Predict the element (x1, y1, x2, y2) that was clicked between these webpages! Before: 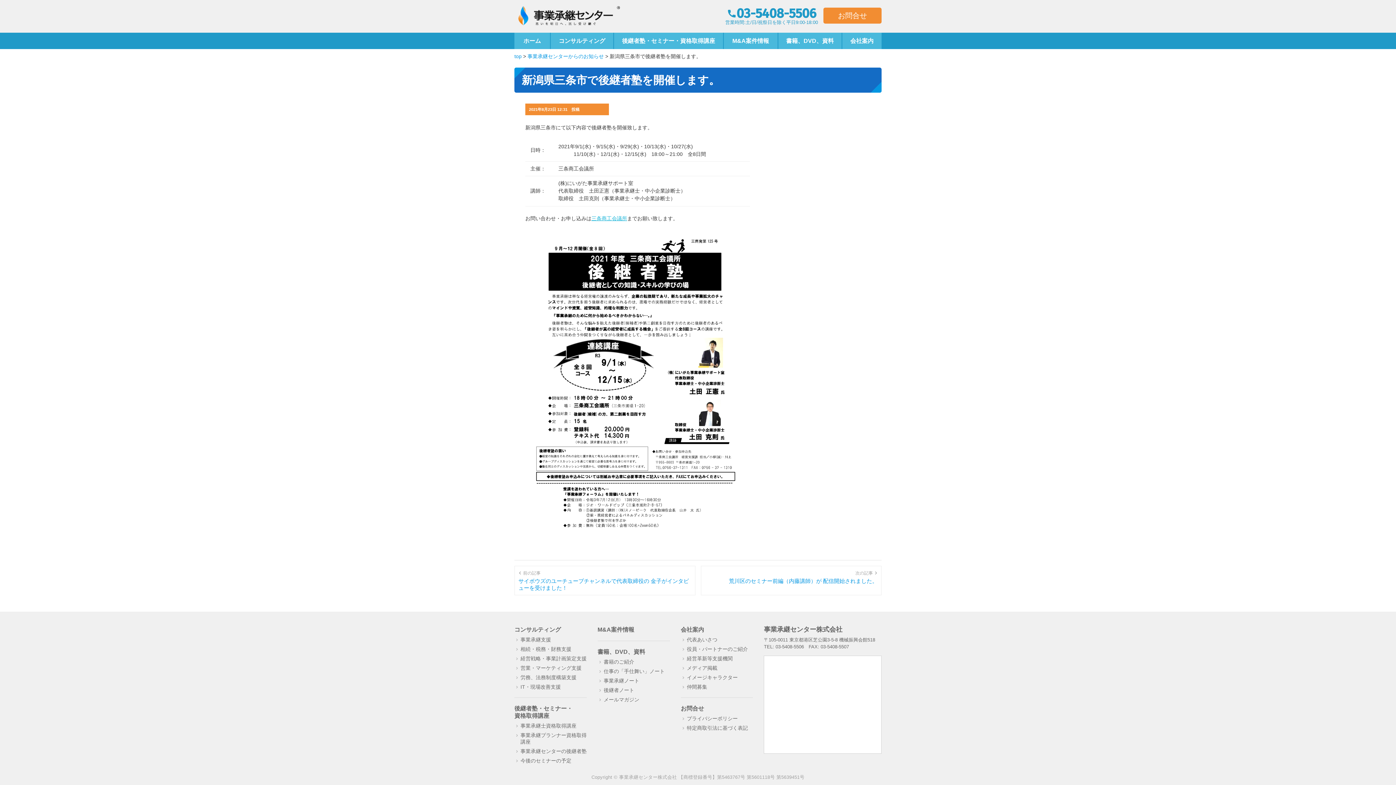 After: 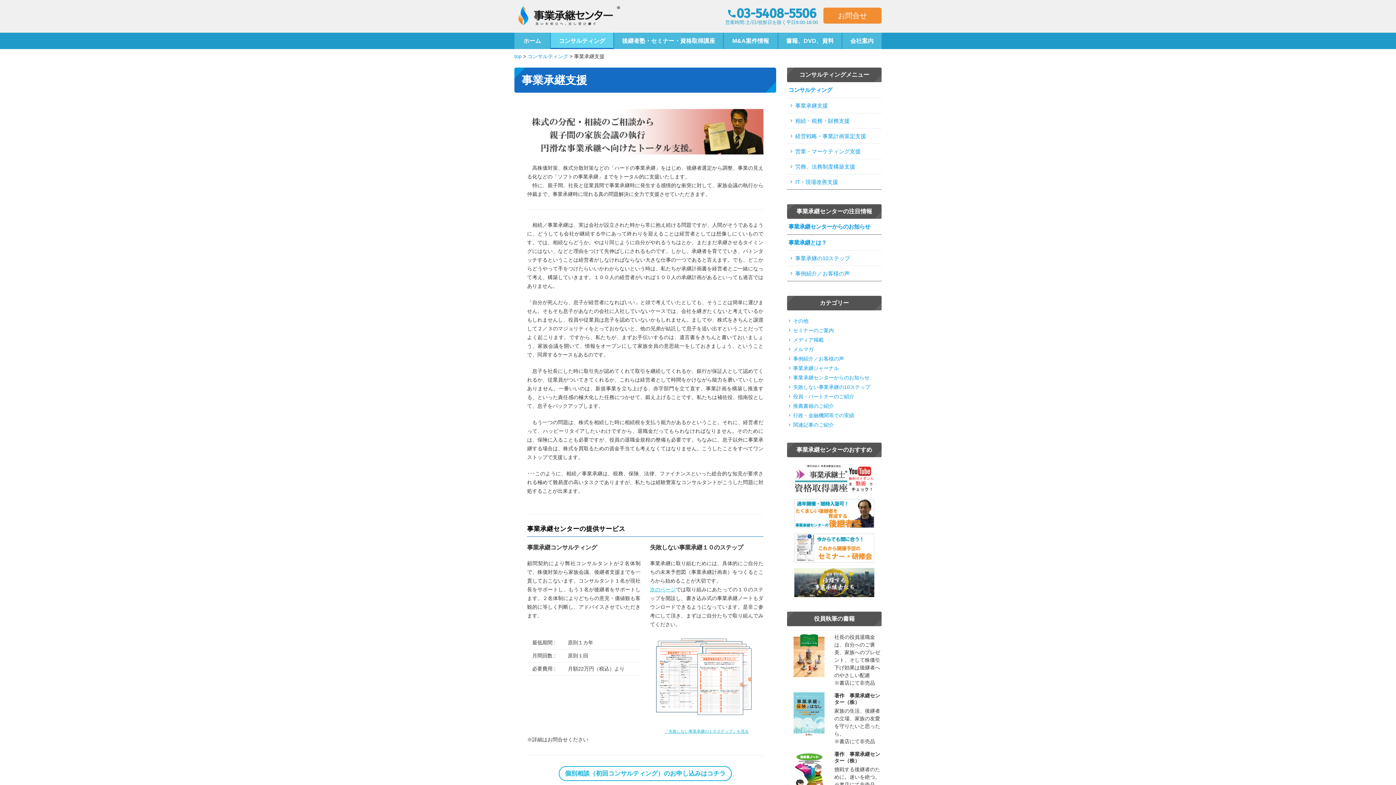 Action: label: 事業承継支援 bbox: (520, 637, 551, 642)